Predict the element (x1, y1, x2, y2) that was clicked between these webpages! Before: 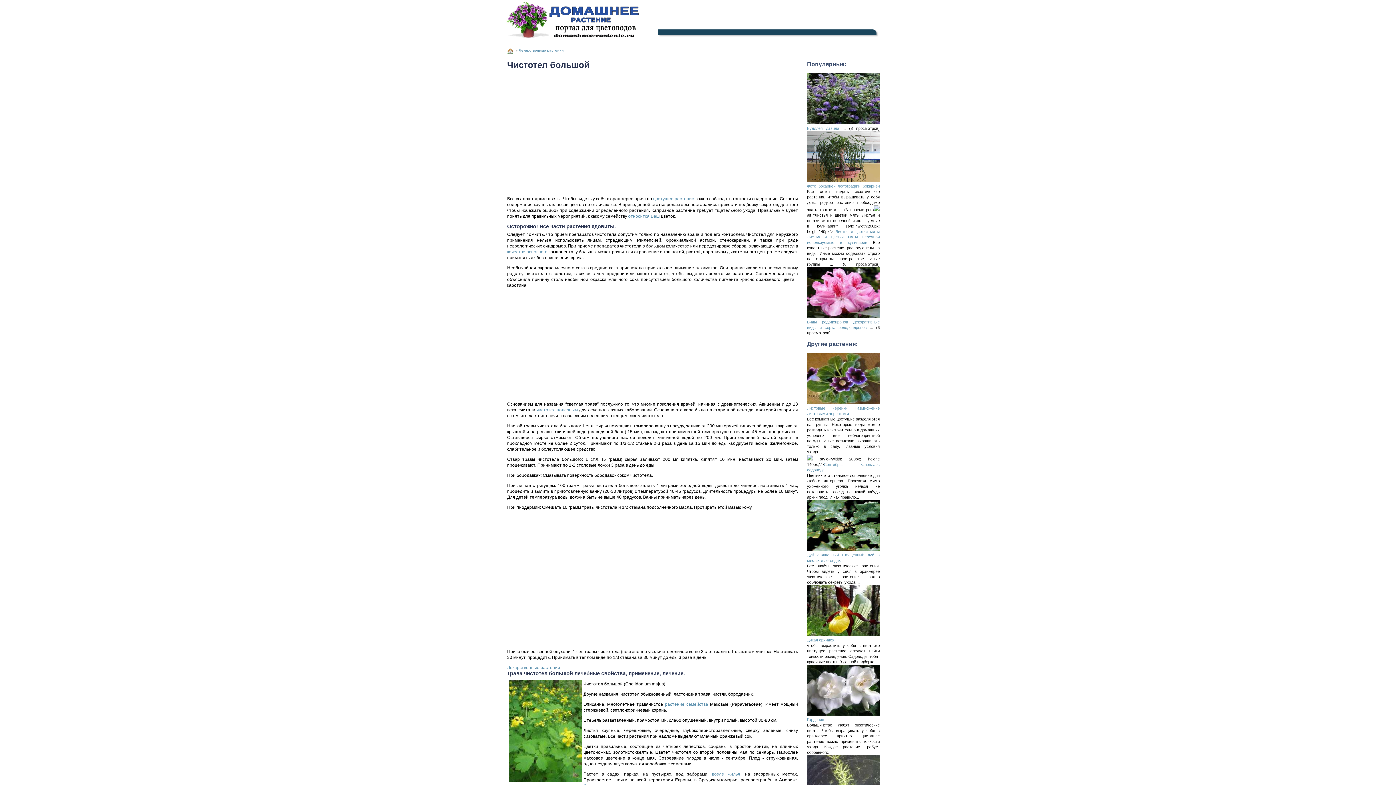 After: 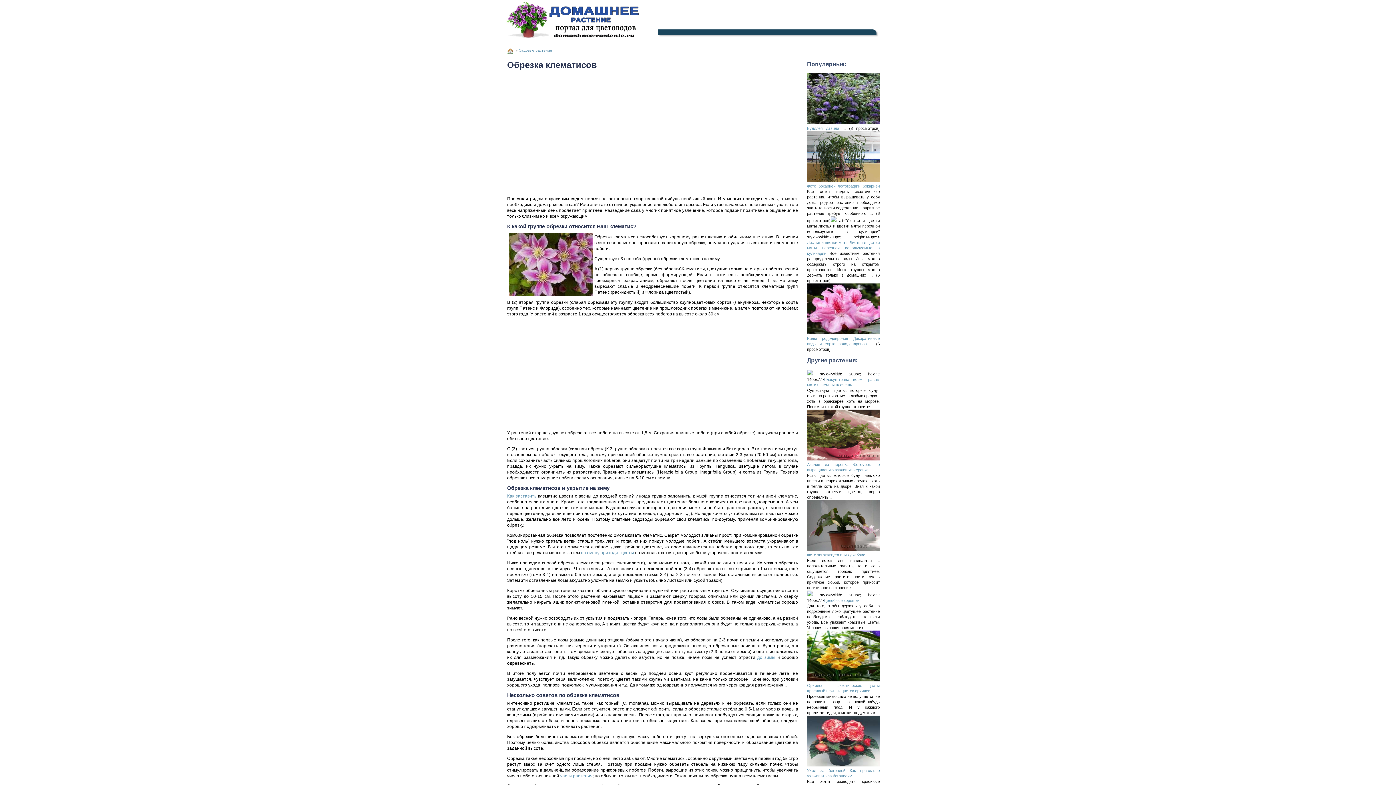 Action: label: относится Ваш bbox: (628, 213, 660, 218)